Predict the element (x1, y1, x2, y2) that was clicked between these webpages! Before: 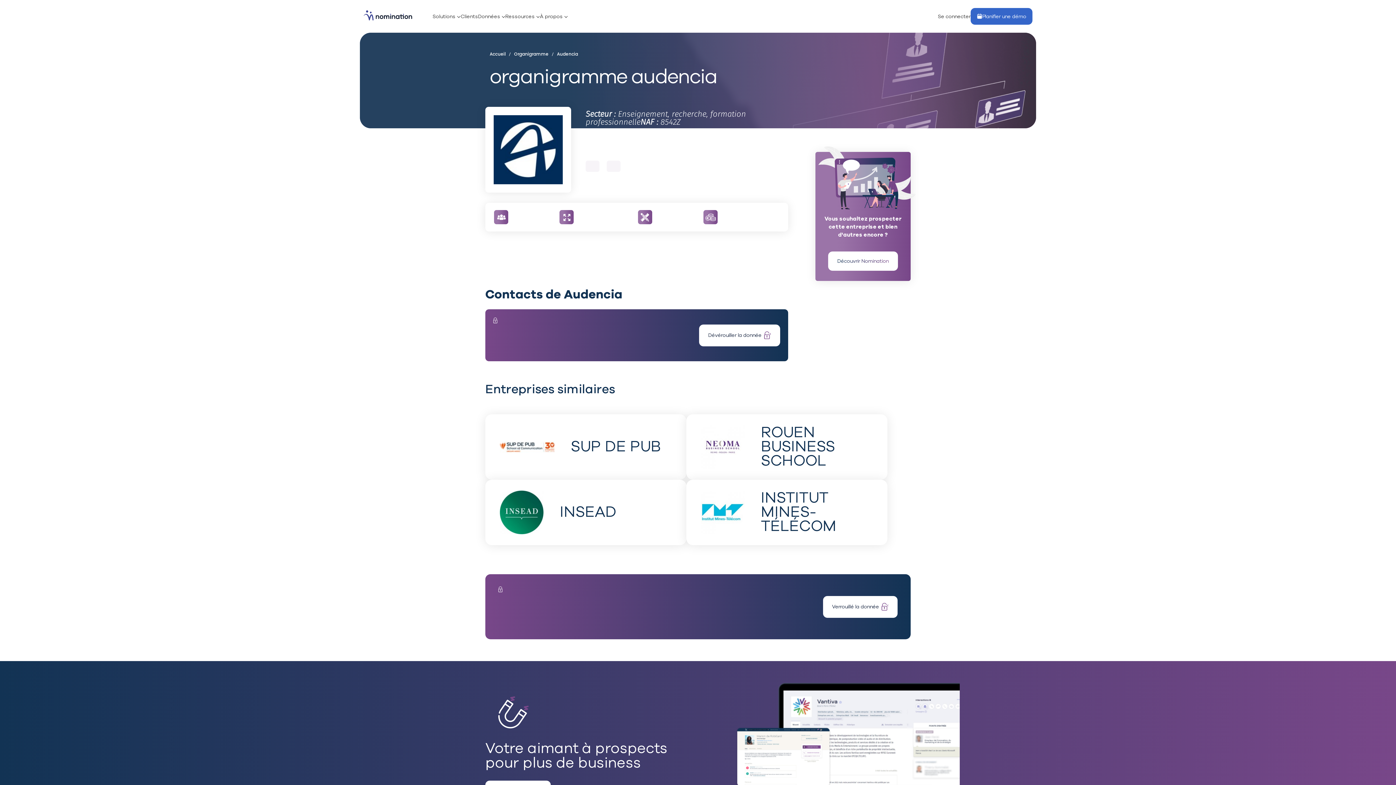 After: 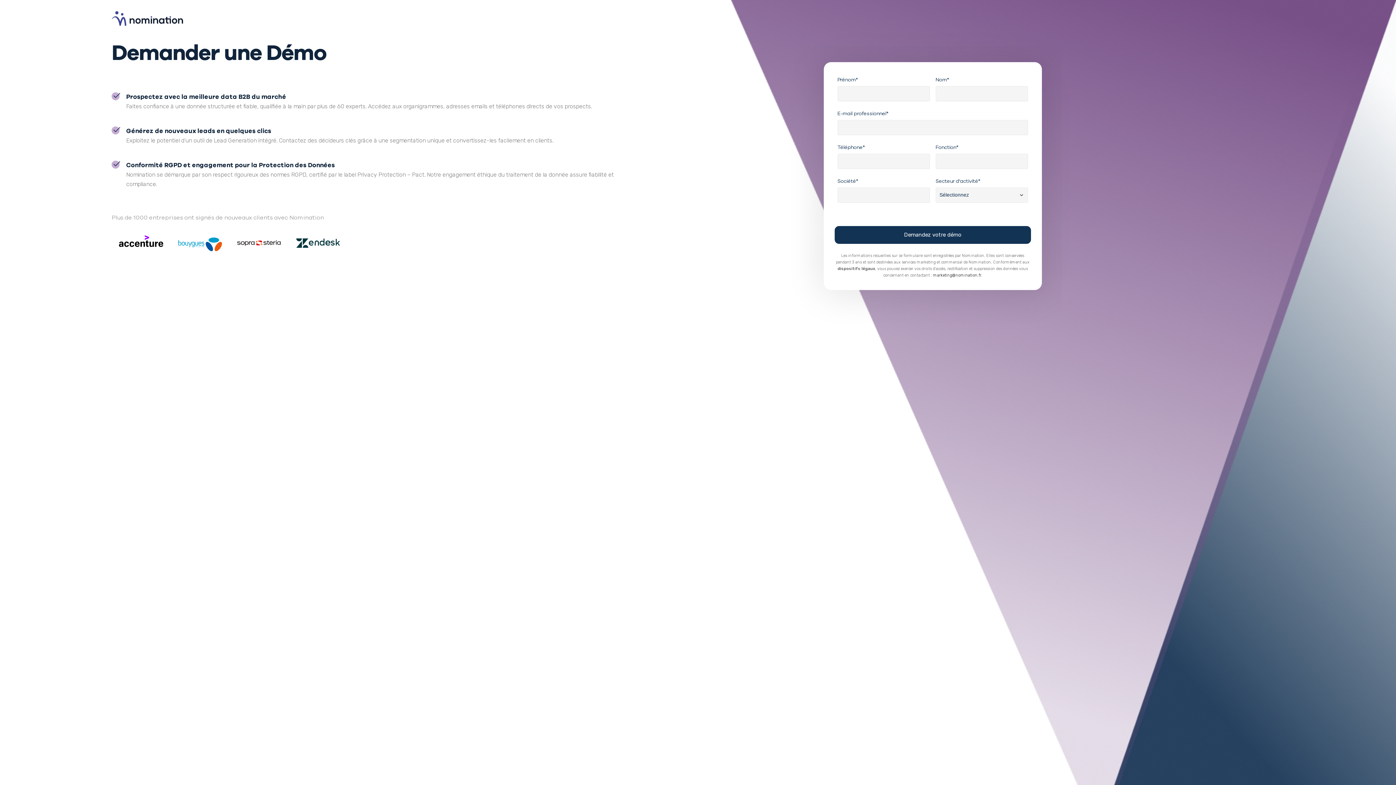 Action: label: Planifier une démo bbox: (970, 8, 1032, 24)